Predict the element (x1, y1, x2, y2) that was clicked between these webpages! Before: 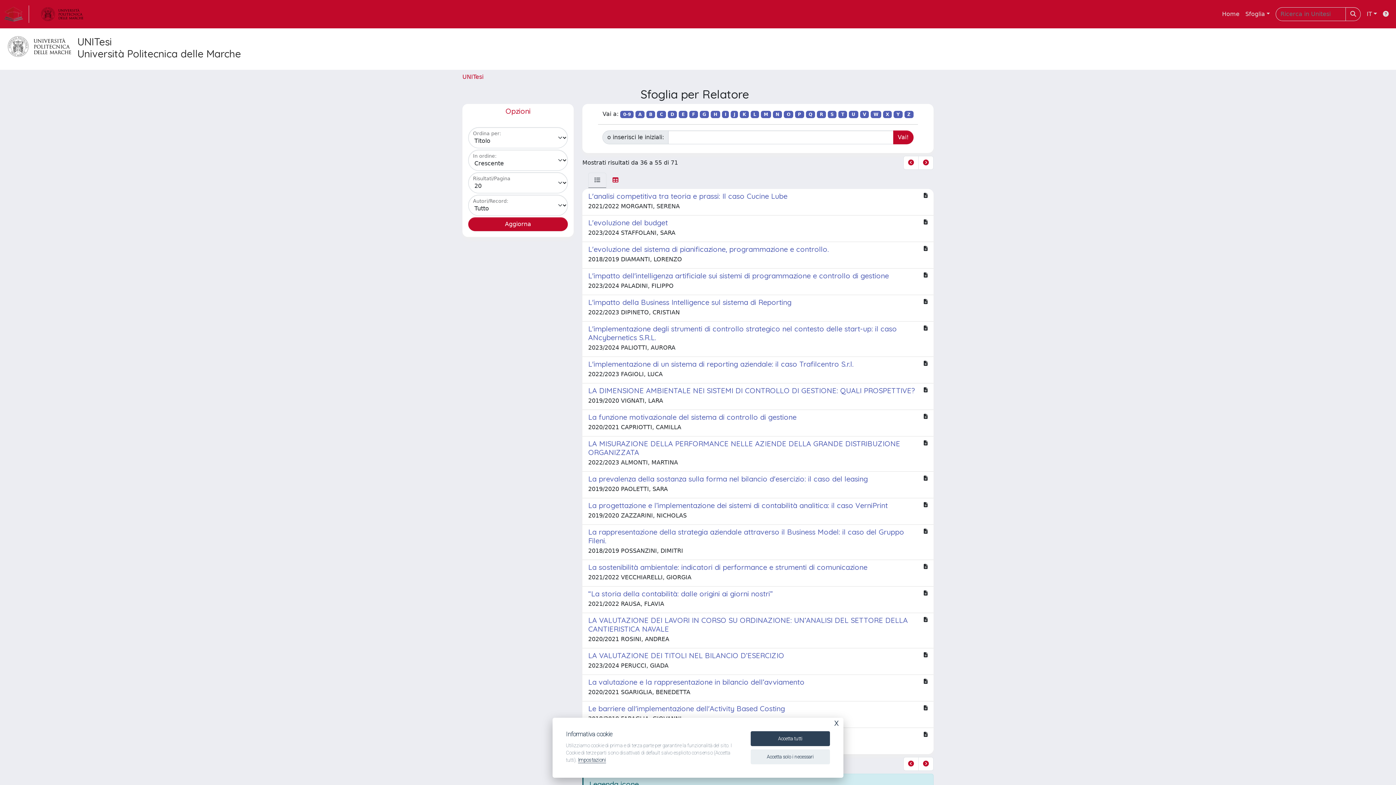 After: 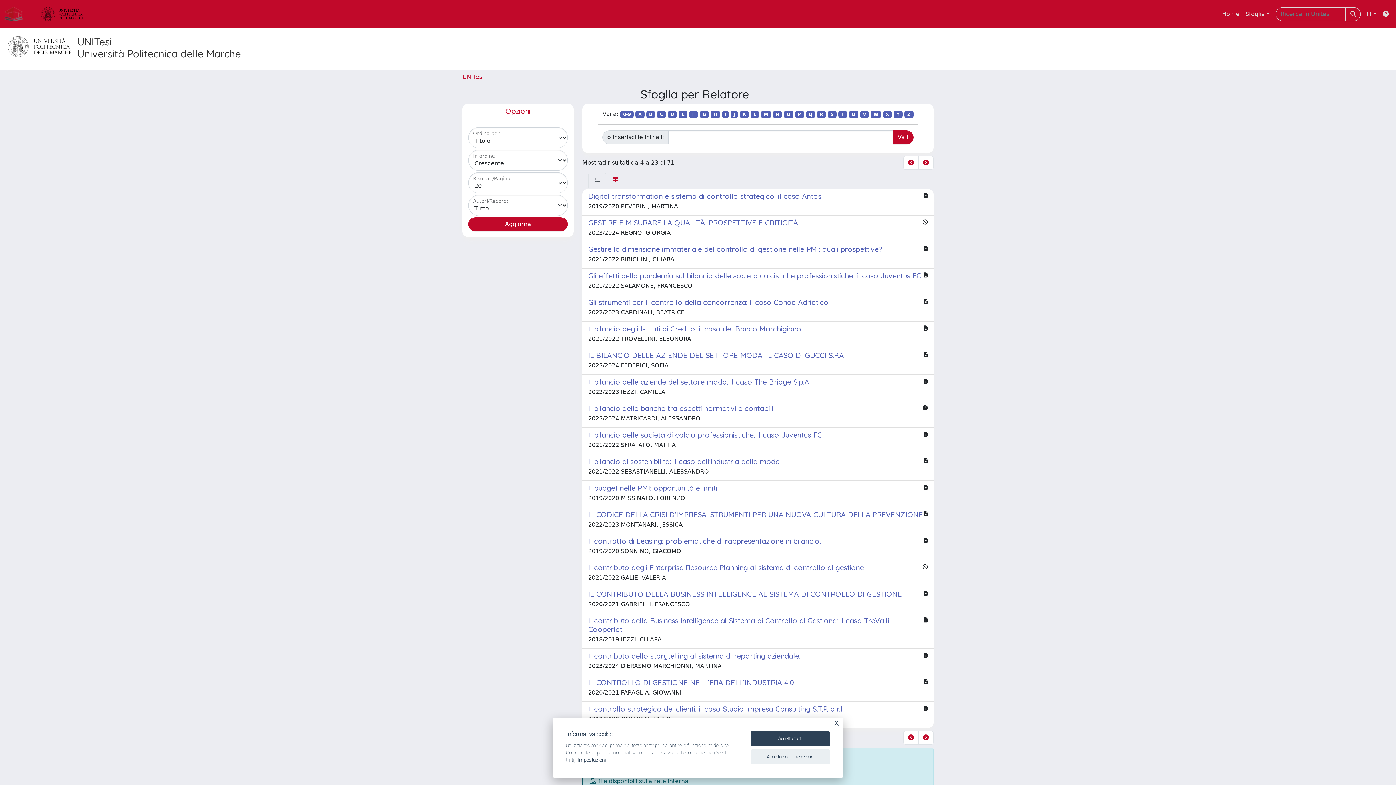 Action: label: D bbox: (667, 110, 677, 118)